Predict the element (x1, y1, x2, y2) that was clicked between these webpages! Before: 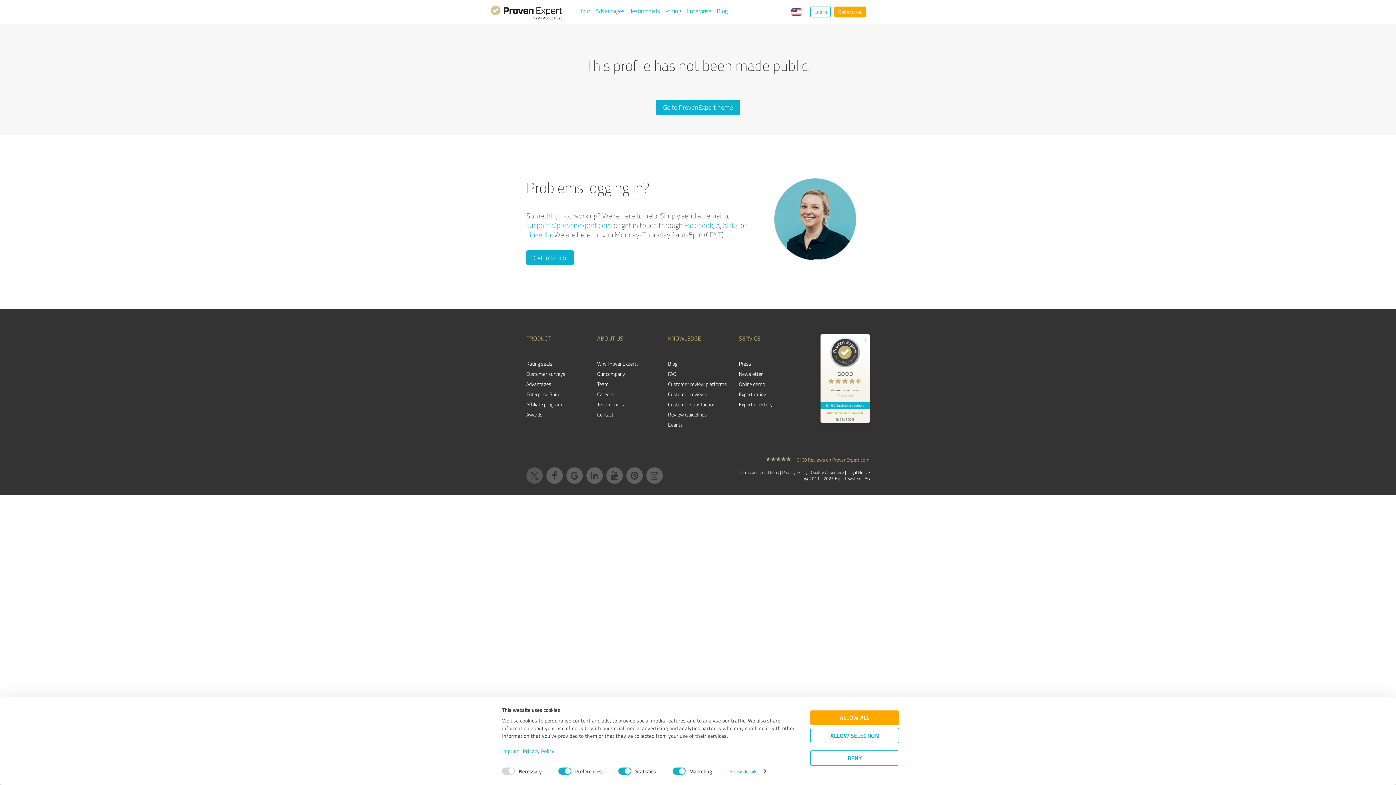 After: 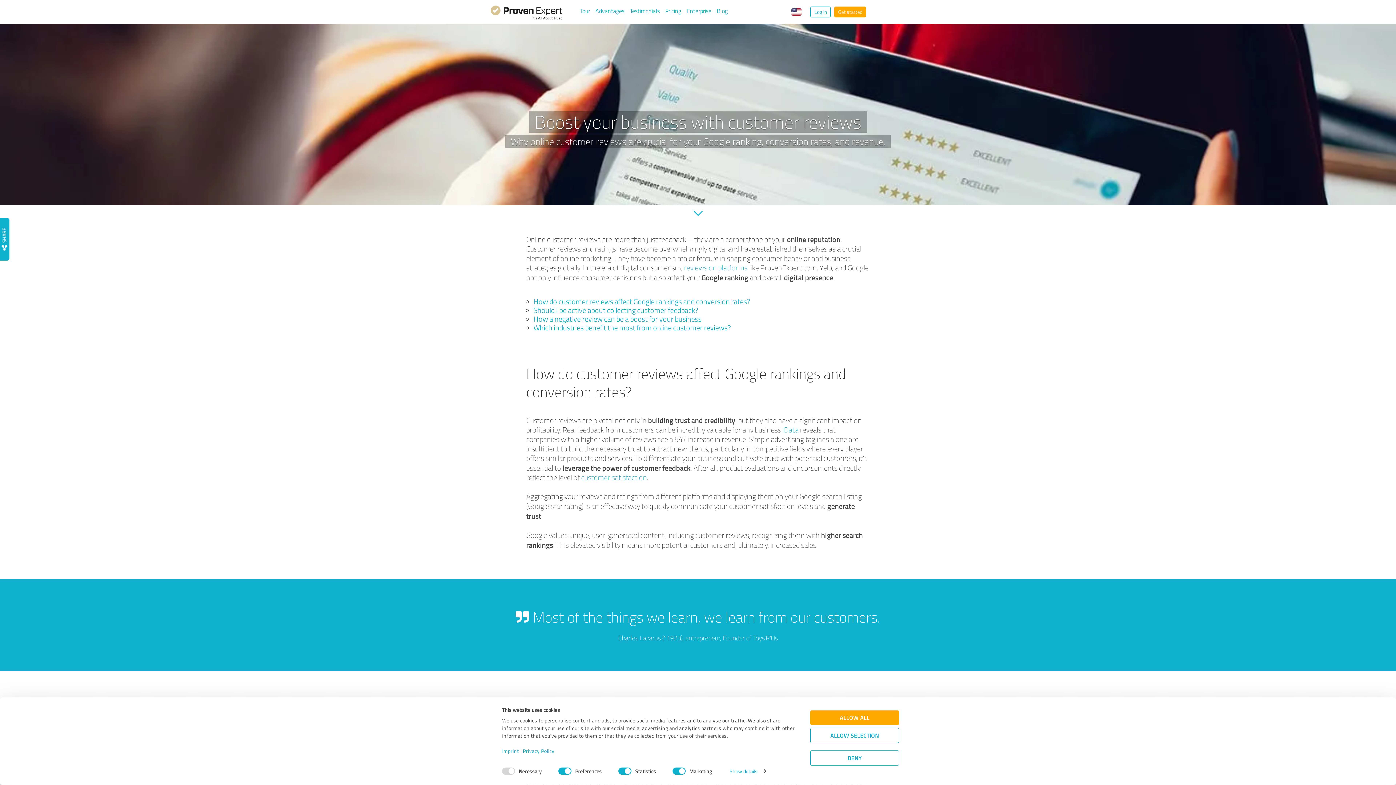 Action: label: Customer reviews bbox: (668, 389, 728, 399)